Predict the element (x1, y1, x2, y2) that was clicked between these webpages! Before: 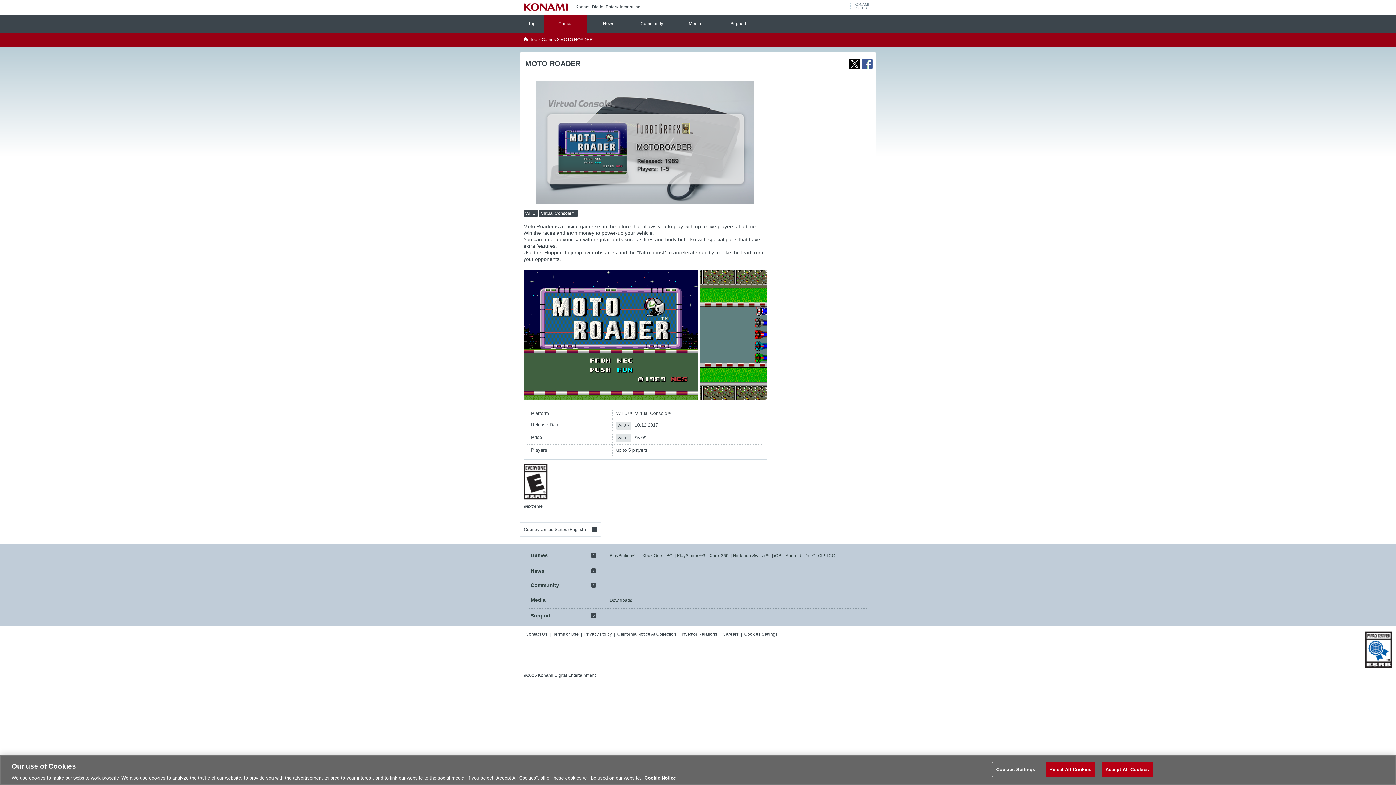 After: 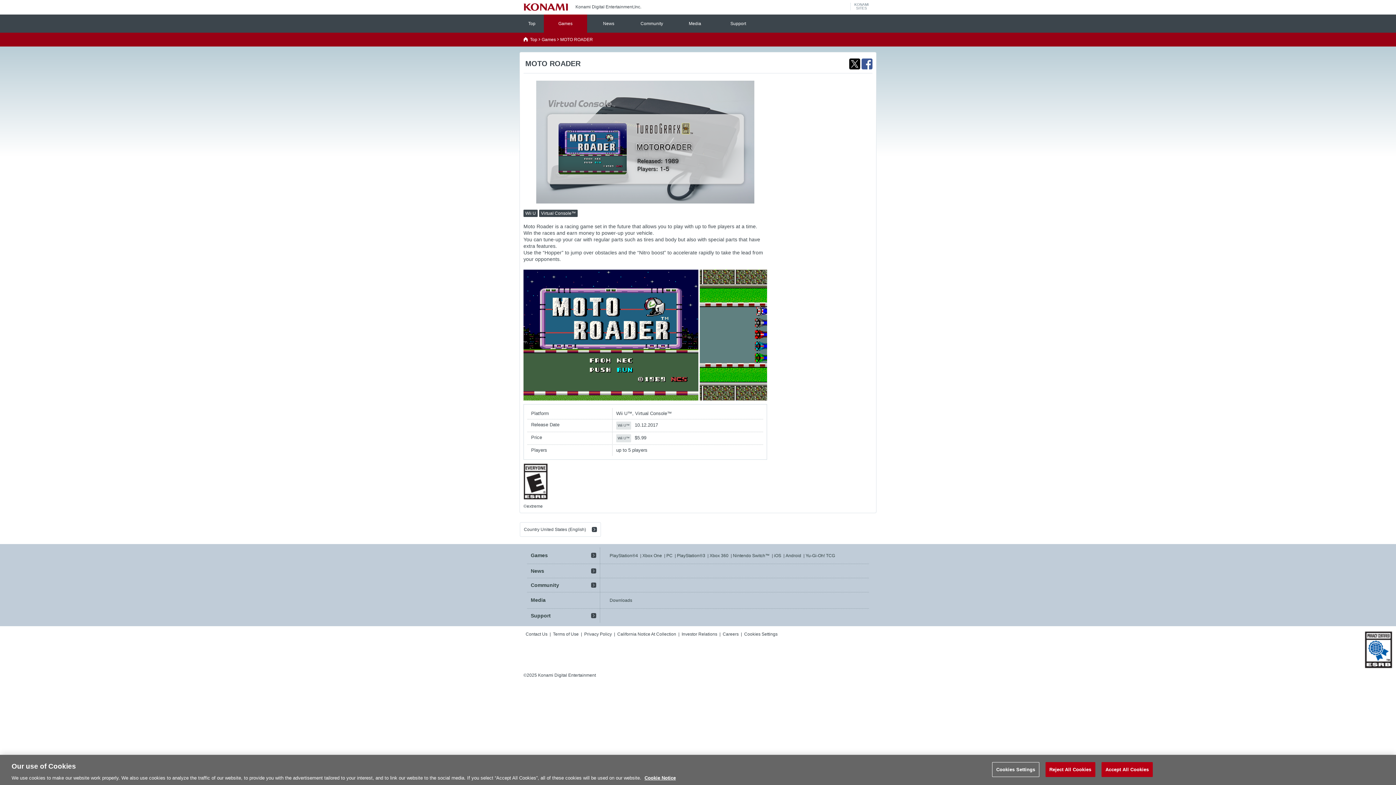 Action: bbox: (1365, 631, 1392, 668)